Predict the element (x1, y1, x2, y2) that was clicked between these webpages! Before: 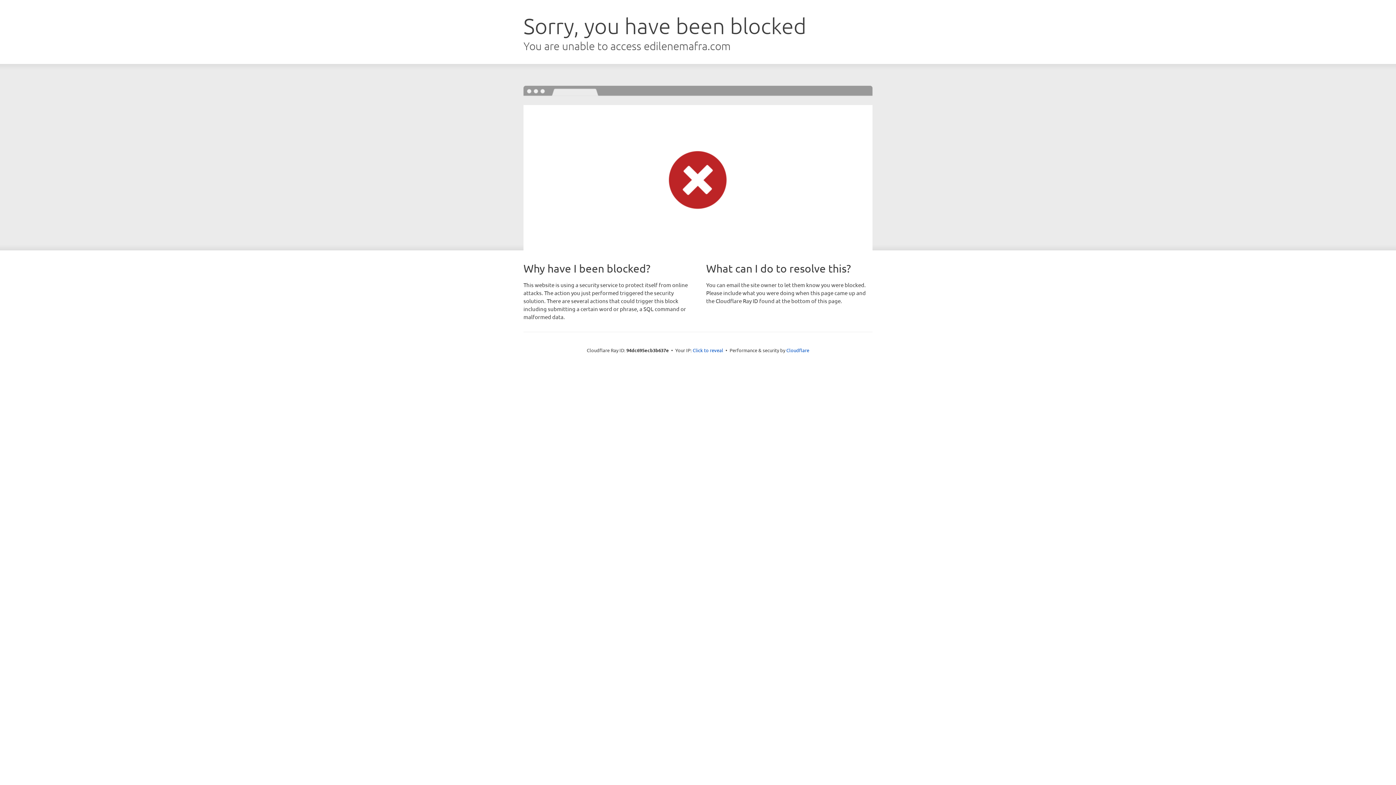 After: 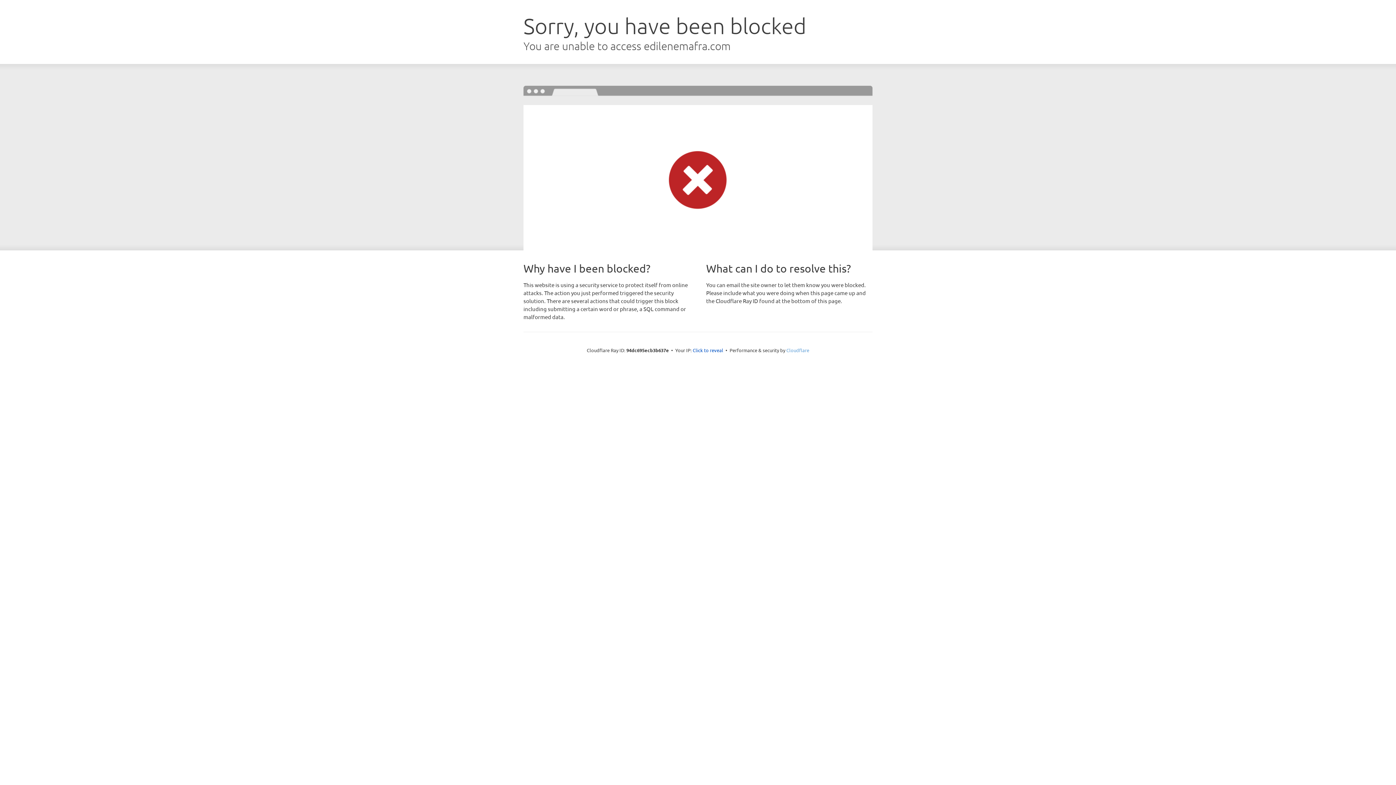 Action: bbox: (786, 347, 809, 353) label: Cloudflare